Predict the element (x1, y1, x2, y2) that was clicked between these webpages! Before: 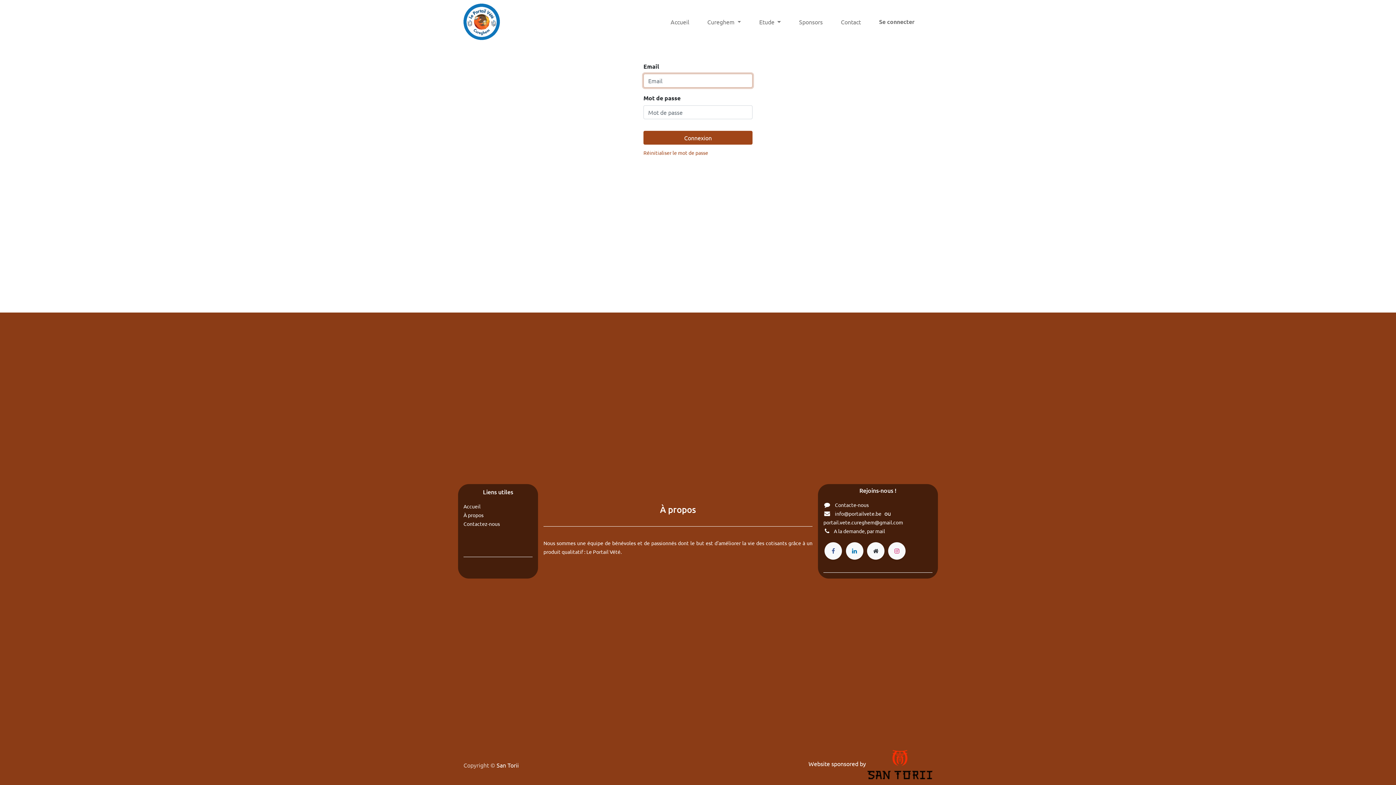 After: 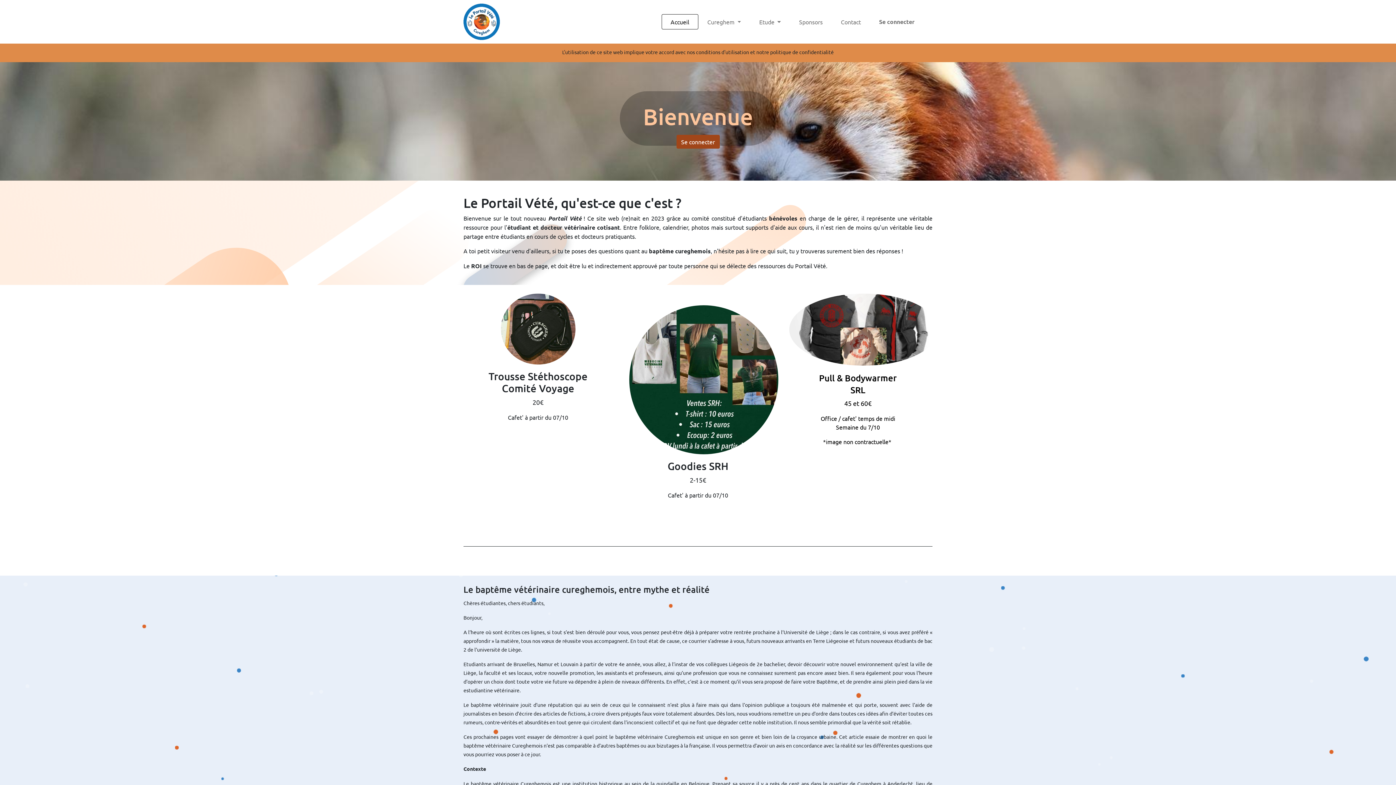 Action: bbox: (463, 3, 500, 40)